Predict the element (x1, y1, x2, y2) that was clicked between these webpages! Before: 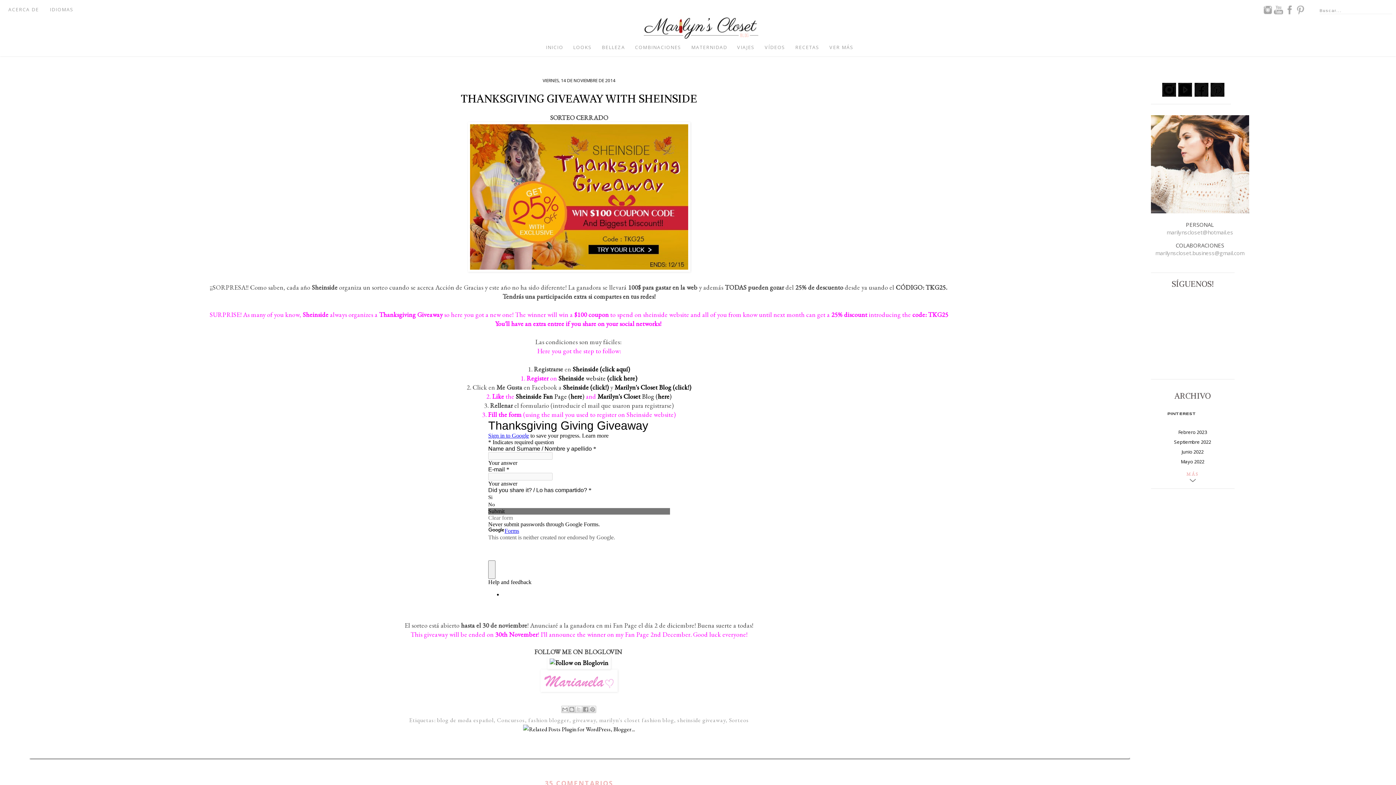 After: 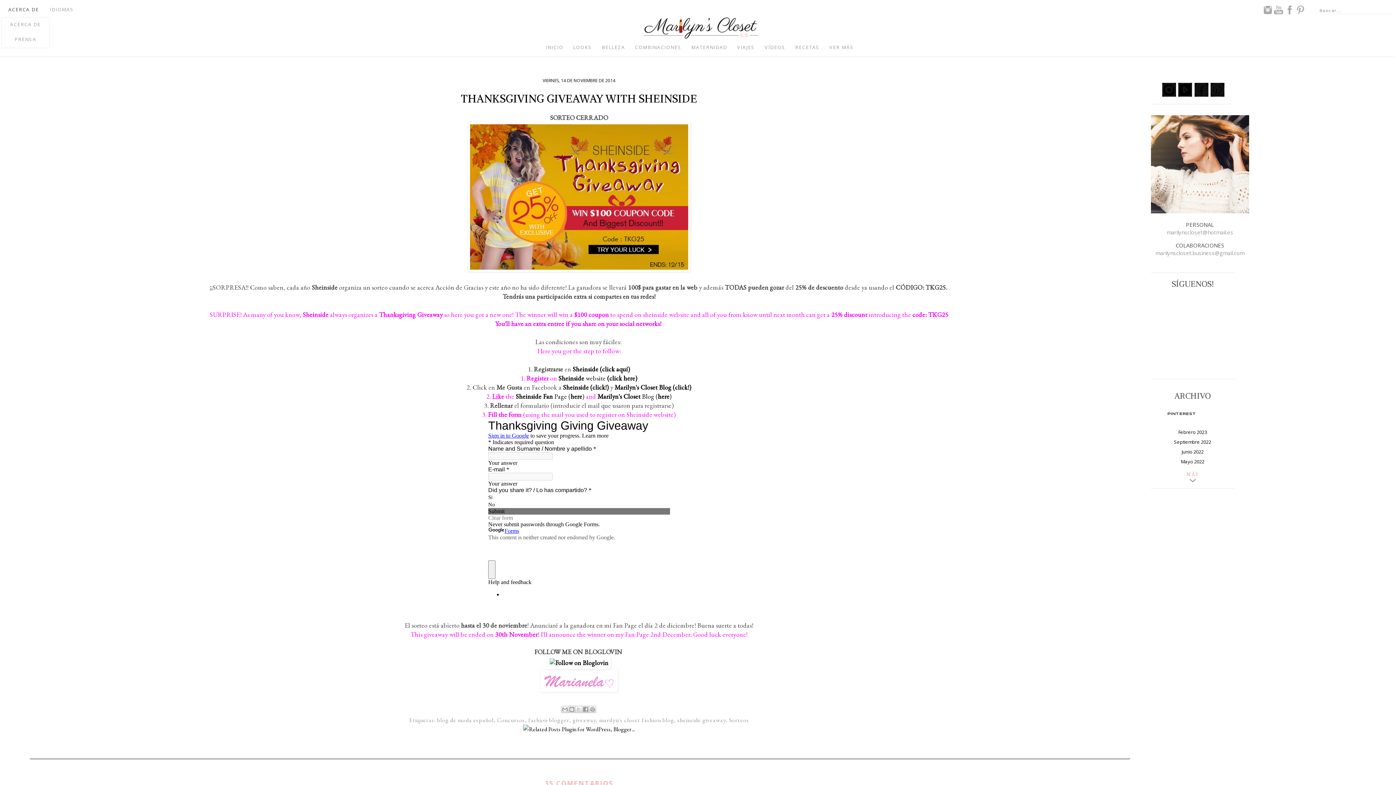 Action: label: ACERCA DE bbox: (1, 2, 44, 17)